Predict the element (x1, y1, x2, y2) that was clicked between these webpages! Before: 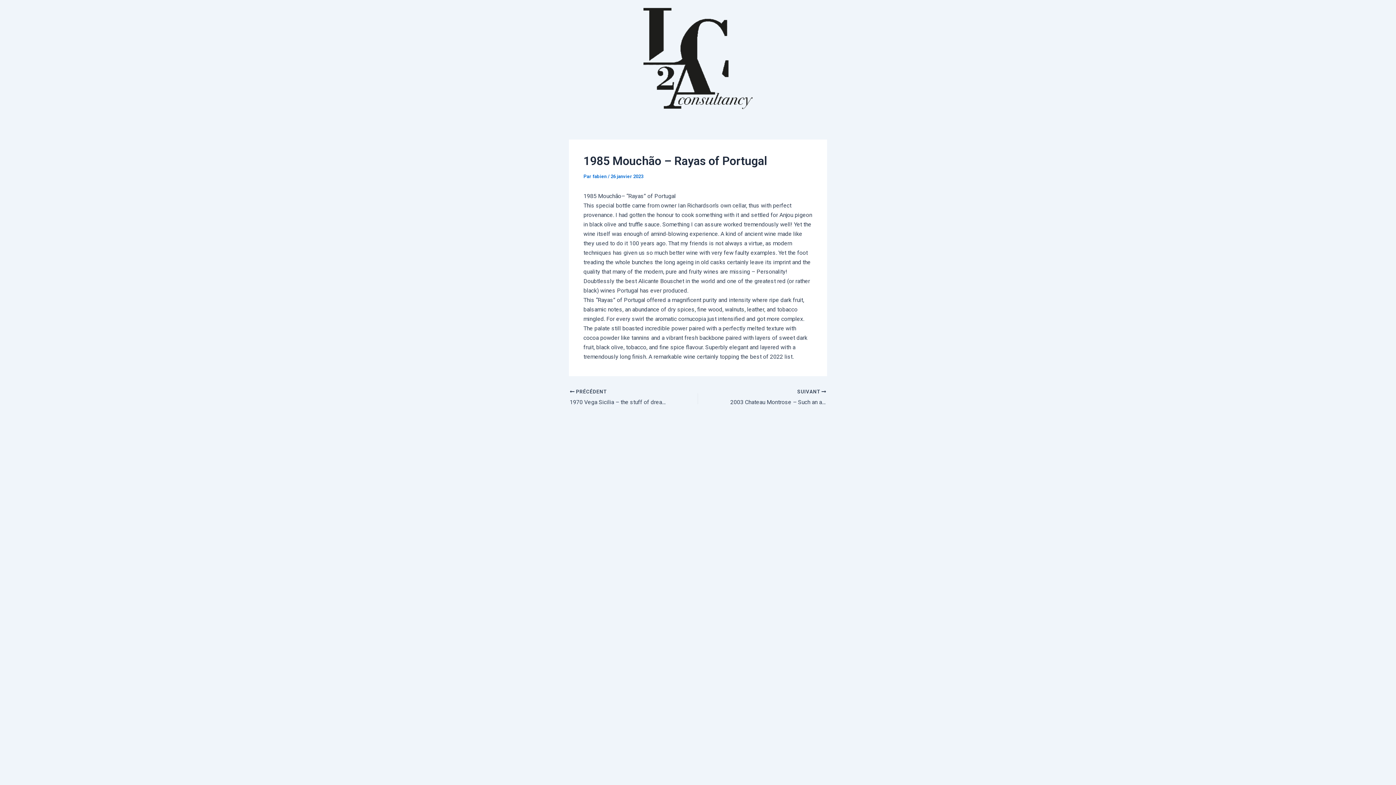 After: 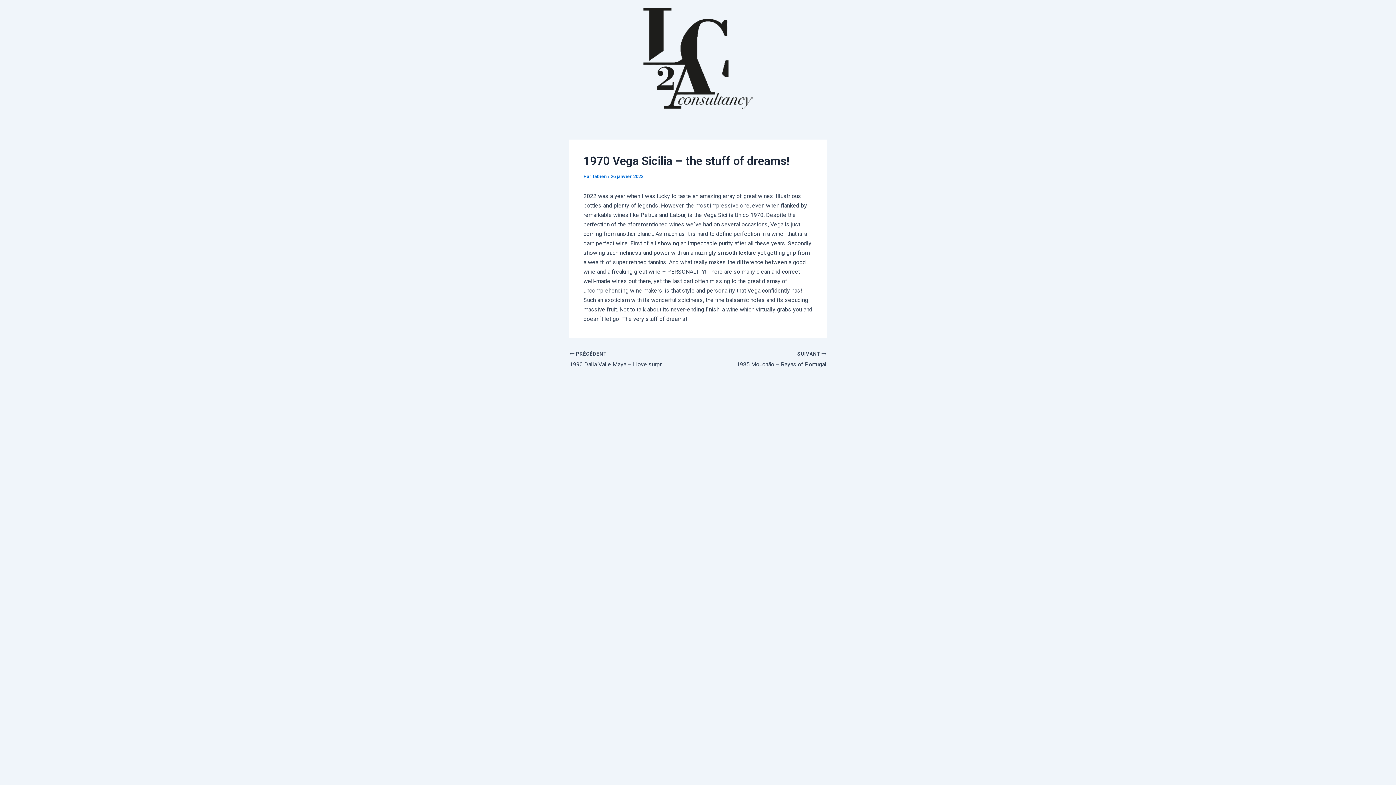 Action: label:  PRÉCÉDENT

1970 Vega Sicilia – the stuff of dreams! bbox: (569, 388, 673, 407)